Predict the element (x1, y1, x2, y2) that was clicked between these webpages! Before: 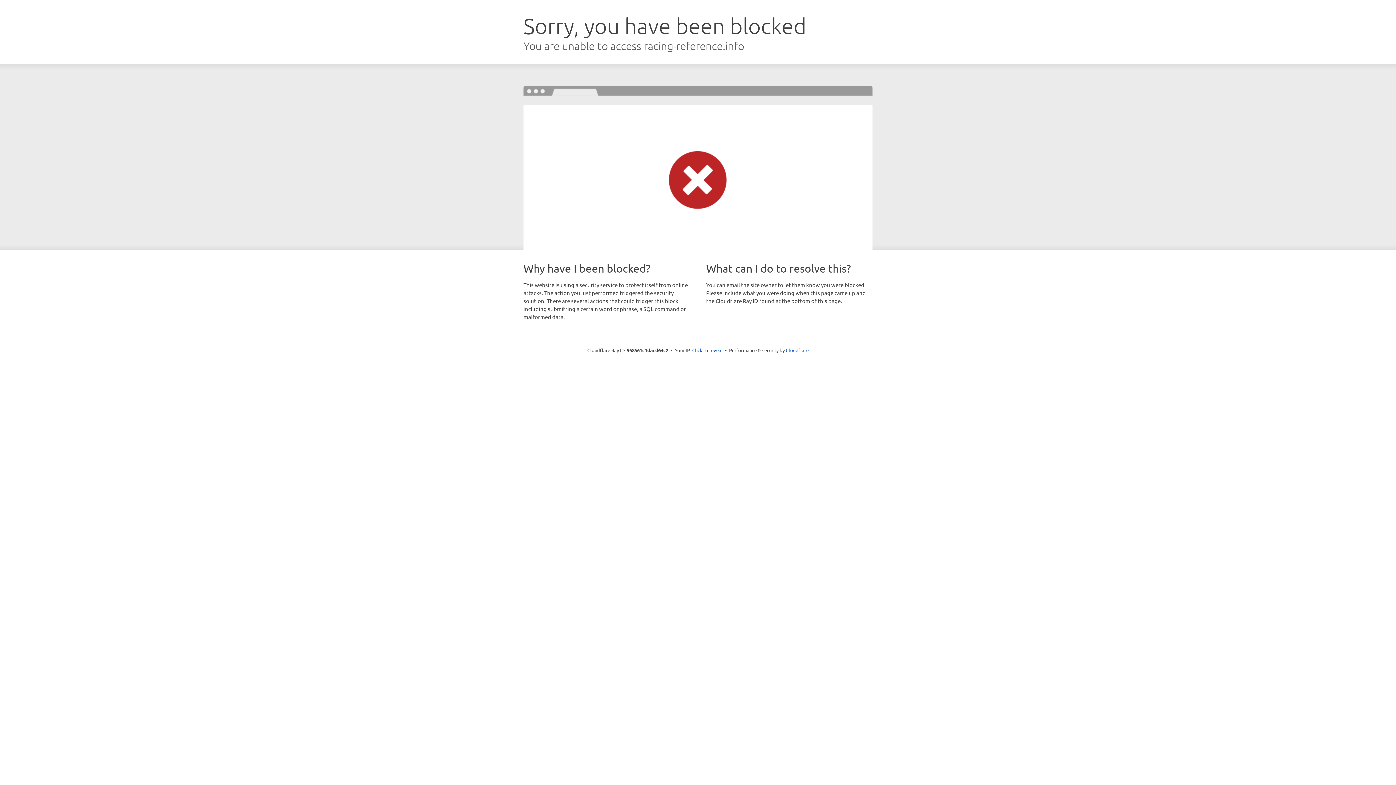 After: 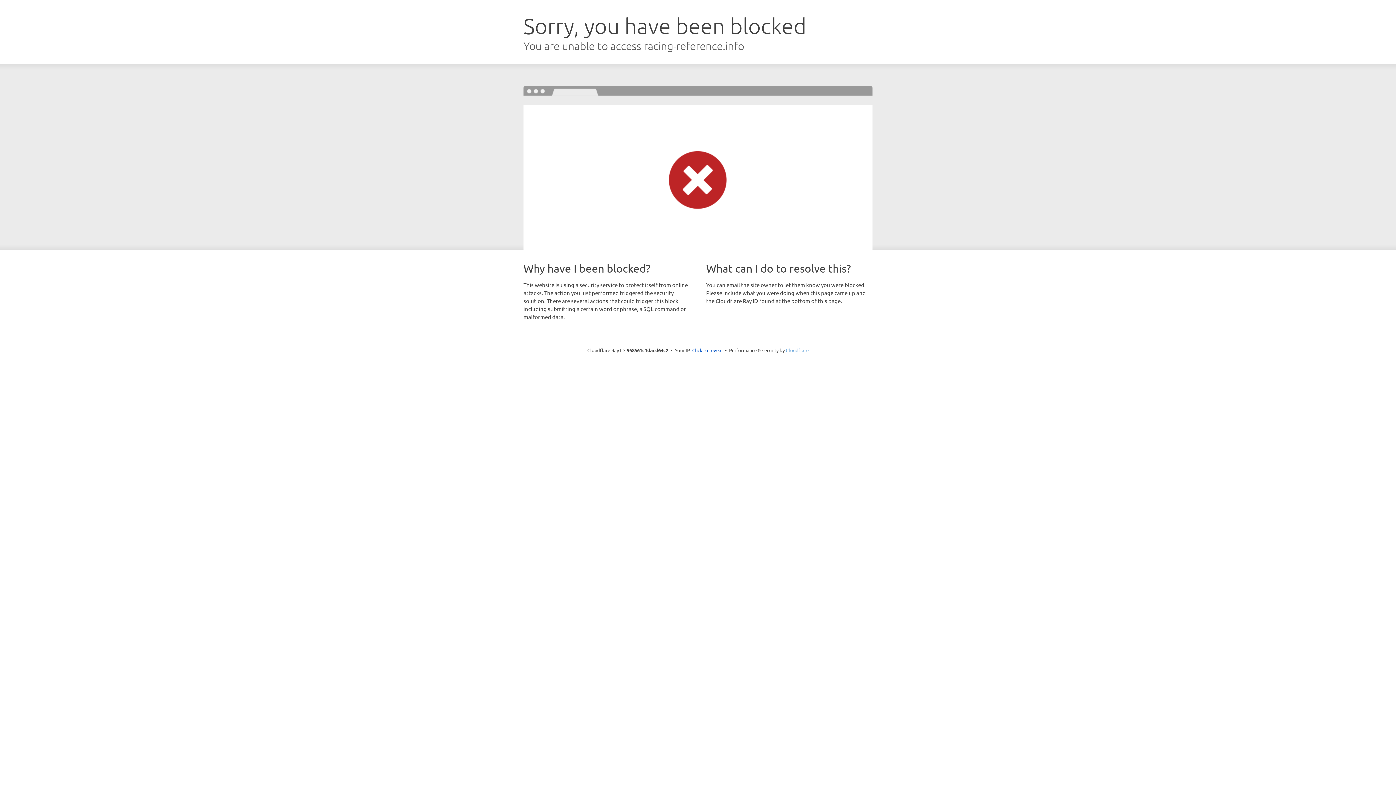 Action: bbox: (786, 347, 808, 353) label: Cloudflare